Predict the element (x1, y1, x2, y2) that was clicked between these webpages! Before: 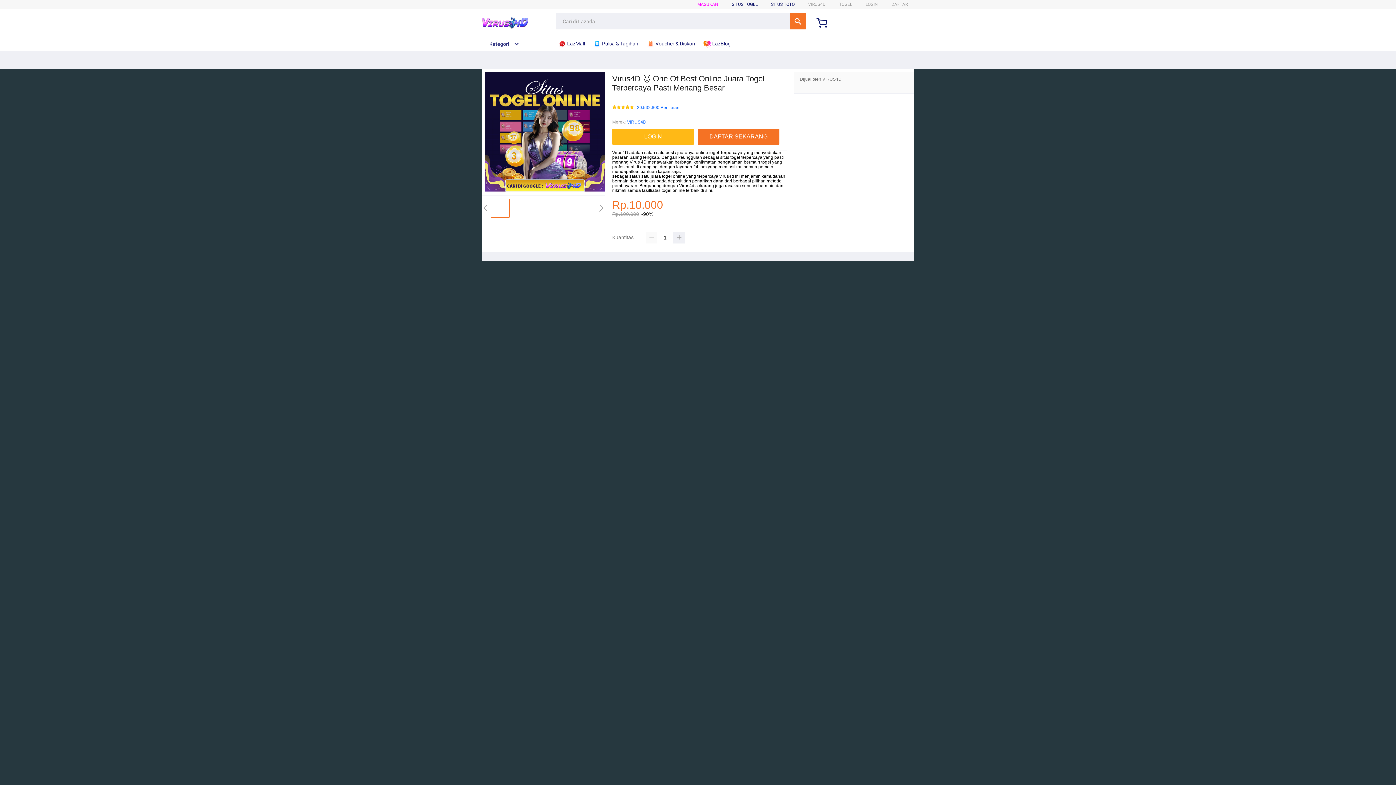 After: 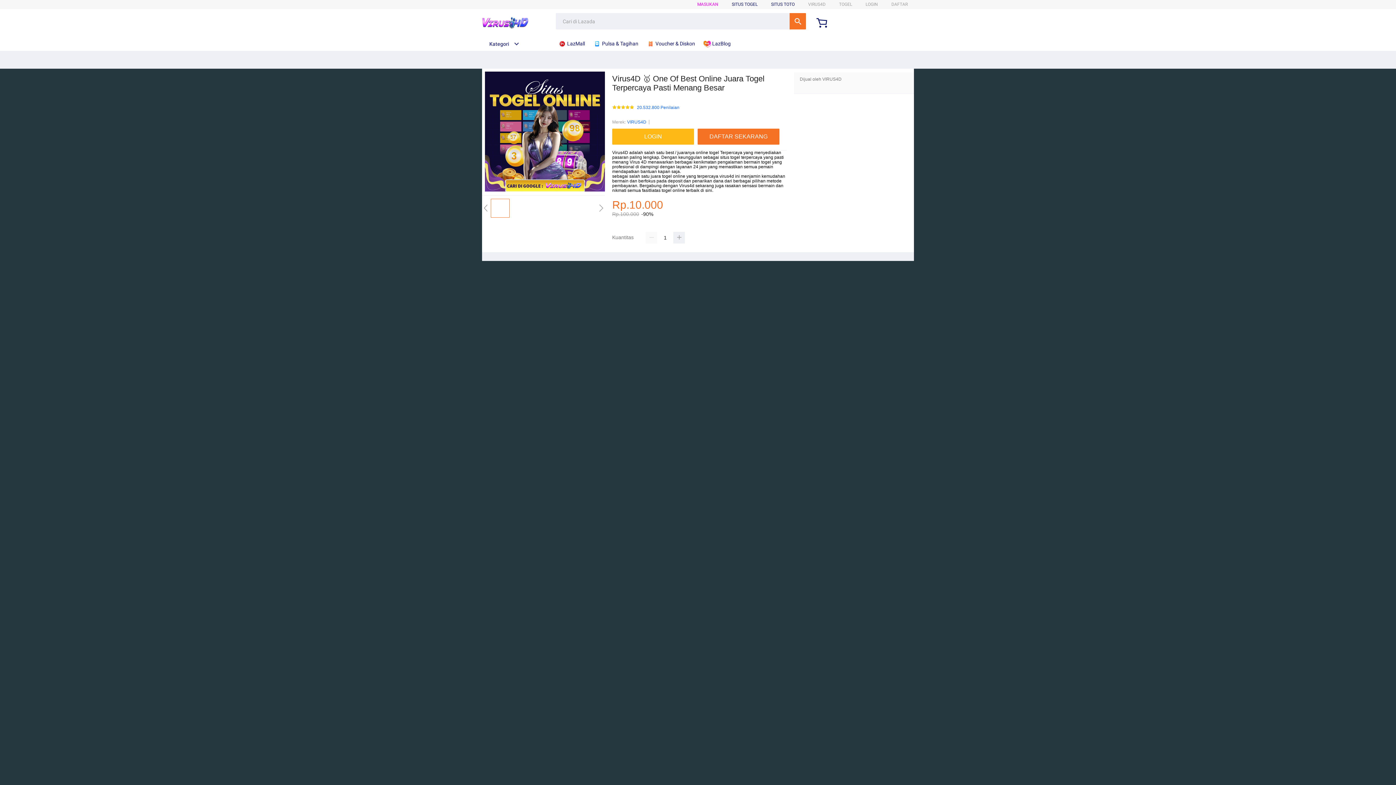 Action: label:  Pulsa & Tagihan bbox: (593, 36, 642, 50)